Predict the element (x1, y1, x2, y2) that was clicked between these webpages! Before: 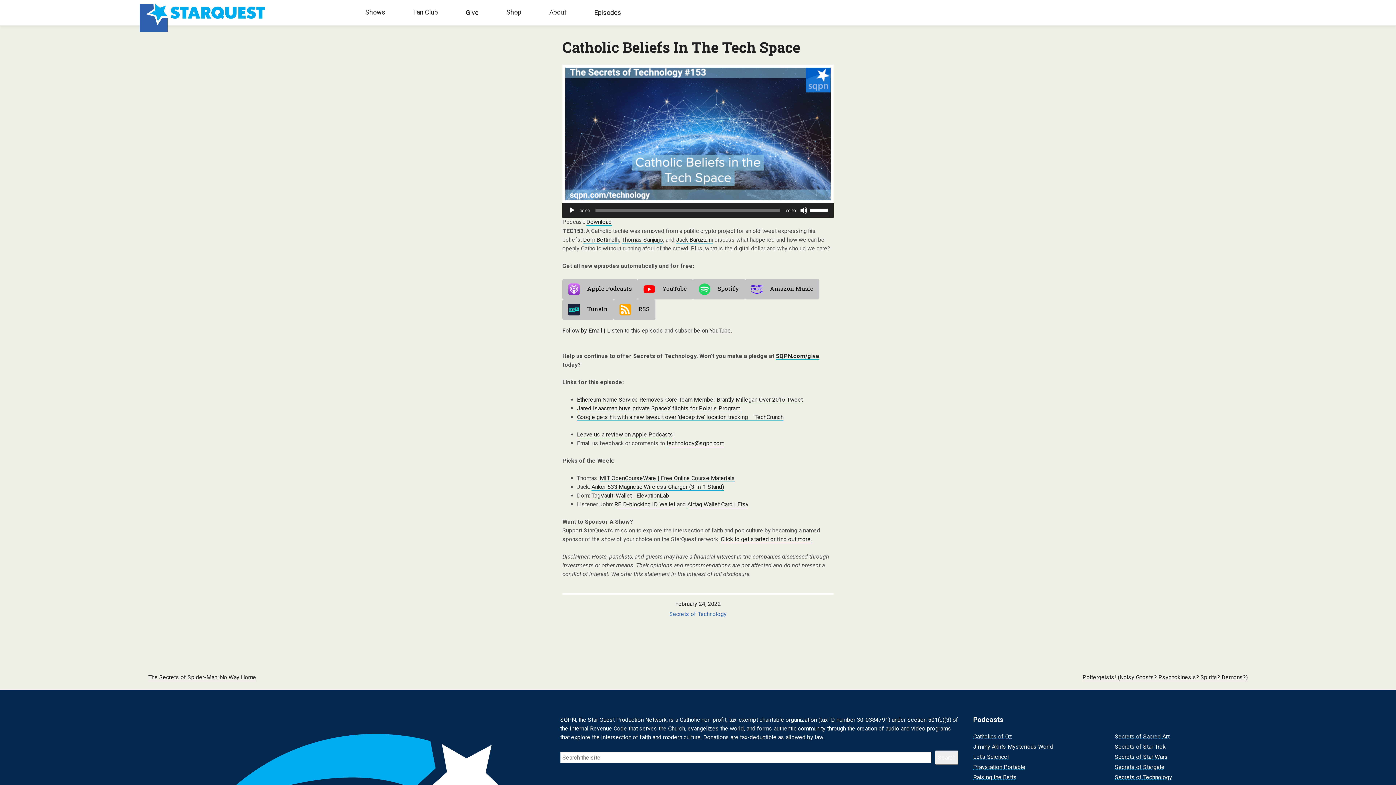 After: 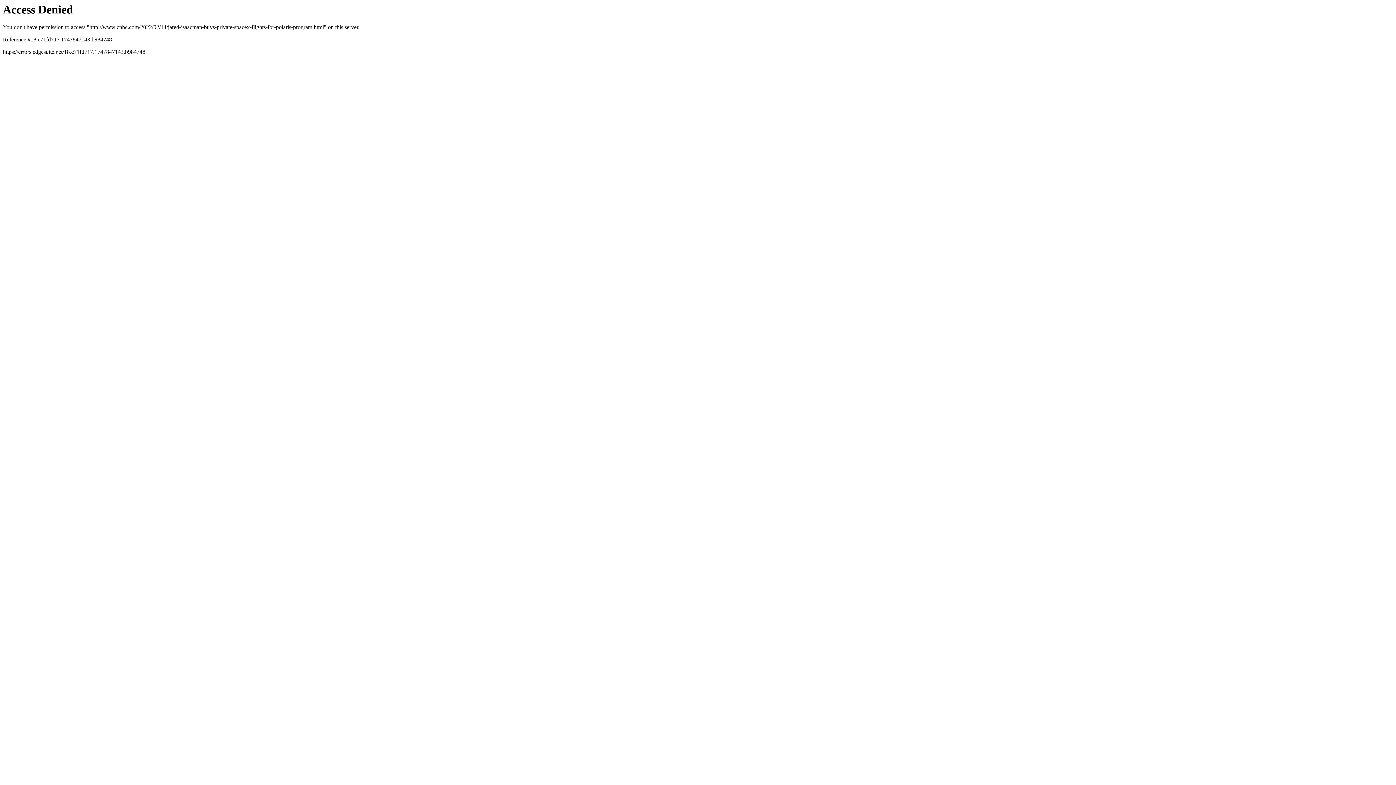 Action: label: Jared Isaacman buys private SpaceX flights for Polaris Program bbox: (577, 405, 740, 412)